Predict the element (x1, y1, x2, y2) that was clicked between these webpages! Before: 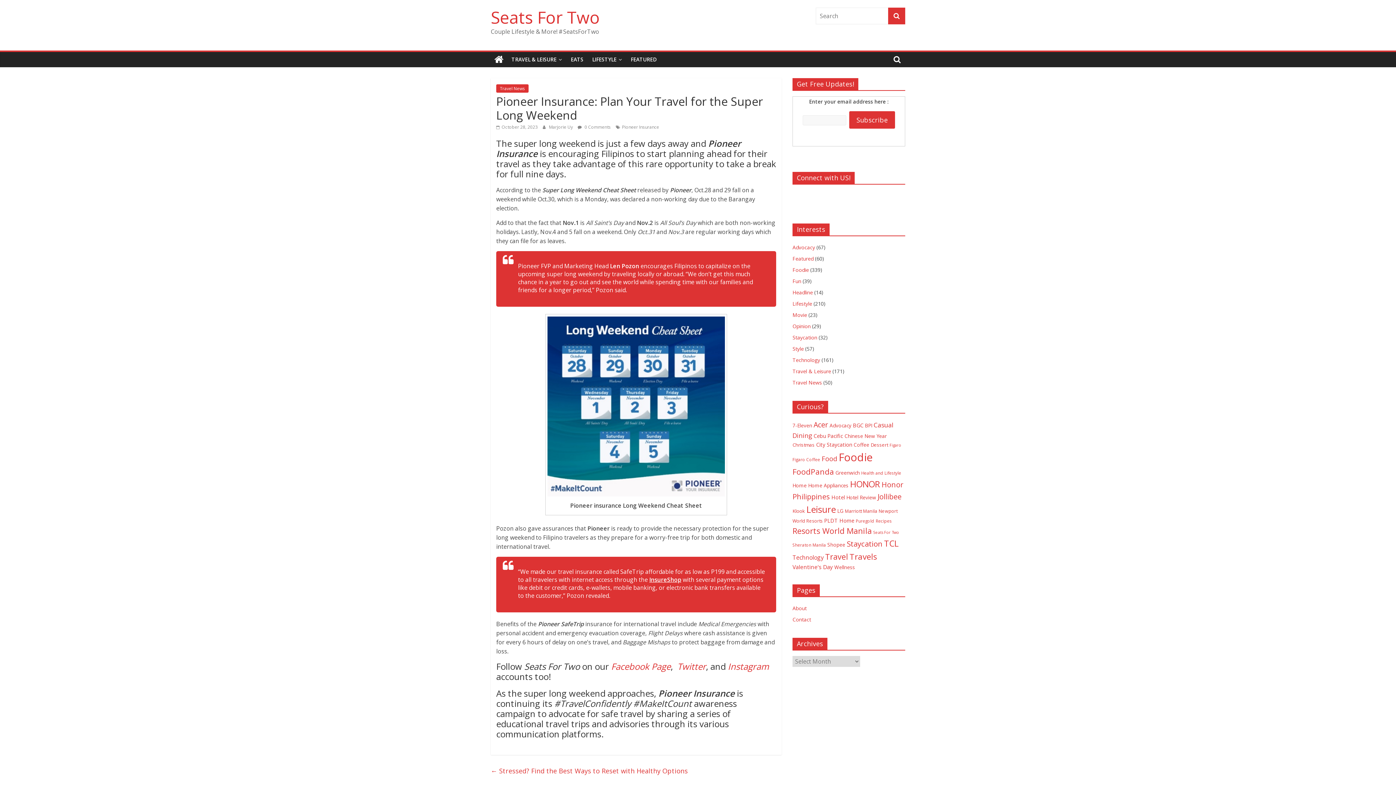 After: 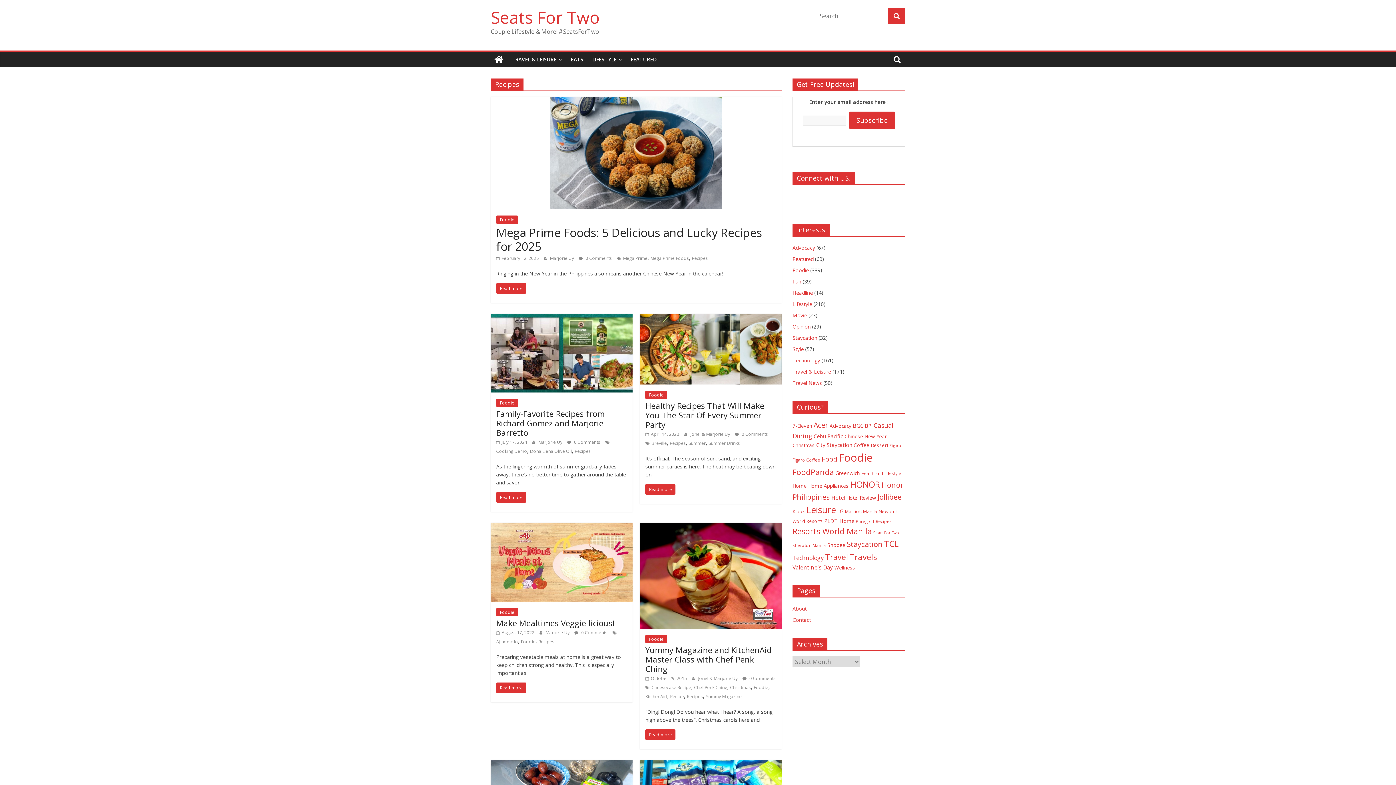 Action: label: Recipes (9 items) bbox: (876, 518, 892, 524)